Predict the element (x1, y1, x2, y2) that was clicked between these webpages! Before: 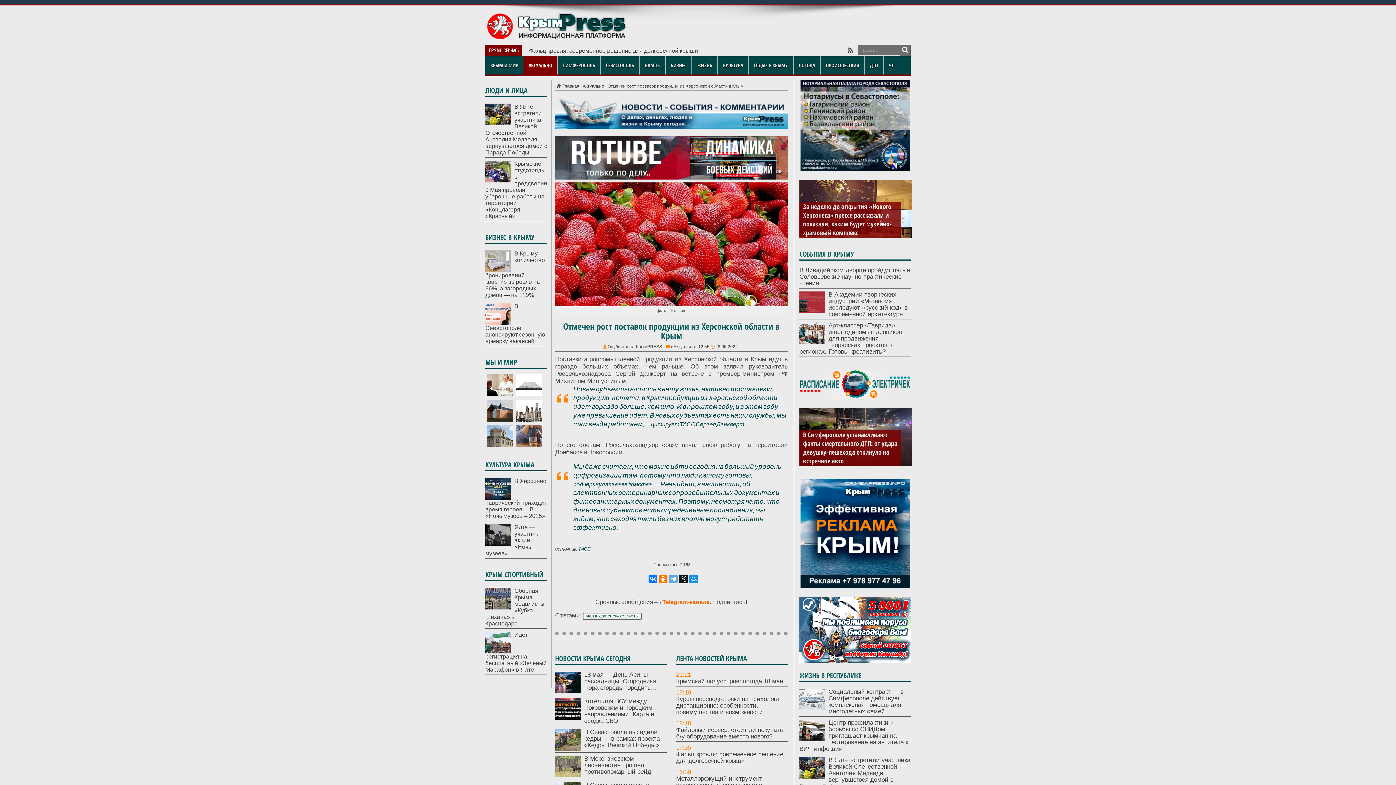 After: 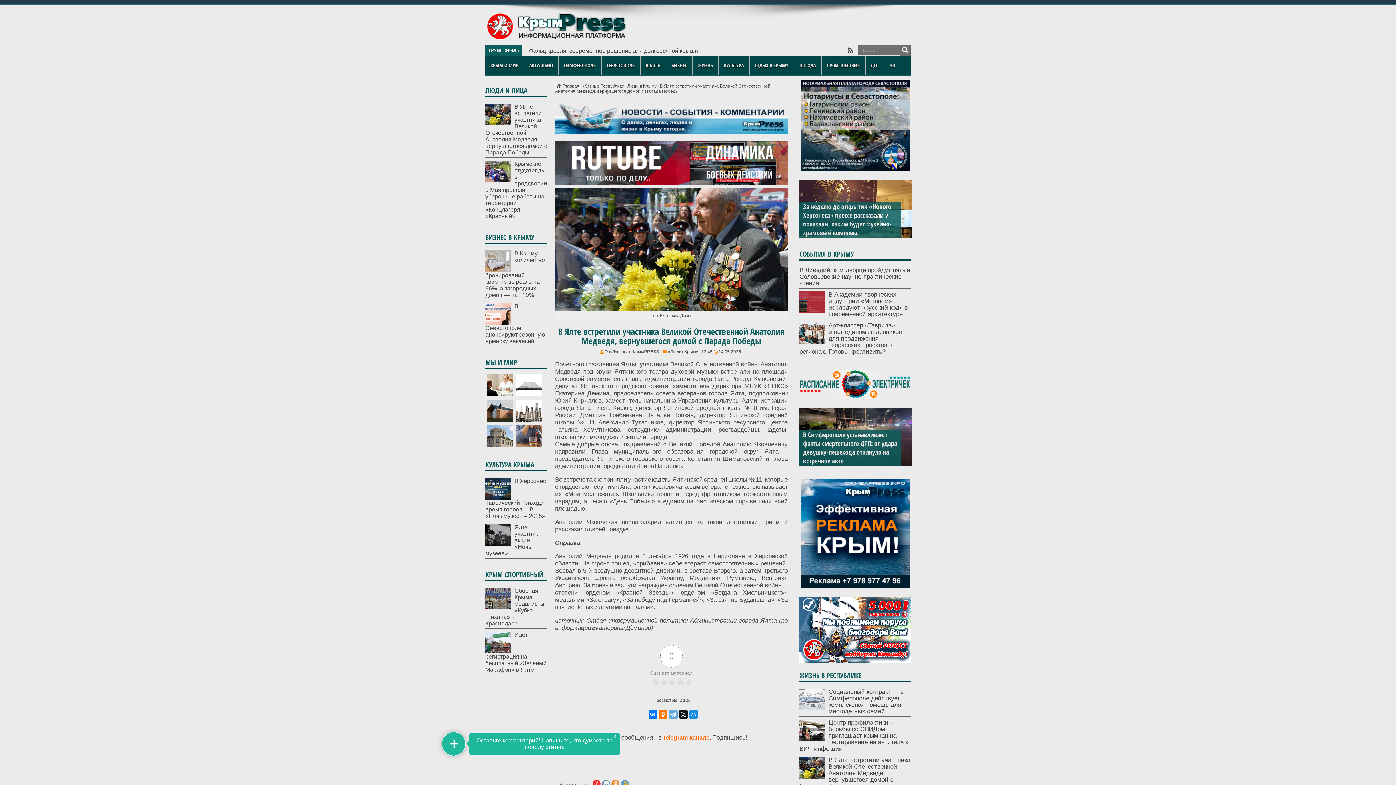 Action: label: В Ялте встретили участника Великой Отечественной Анатолия Медведя, вернувшегося домой с Парада Победы bbox: (485, 103, 547, 155)